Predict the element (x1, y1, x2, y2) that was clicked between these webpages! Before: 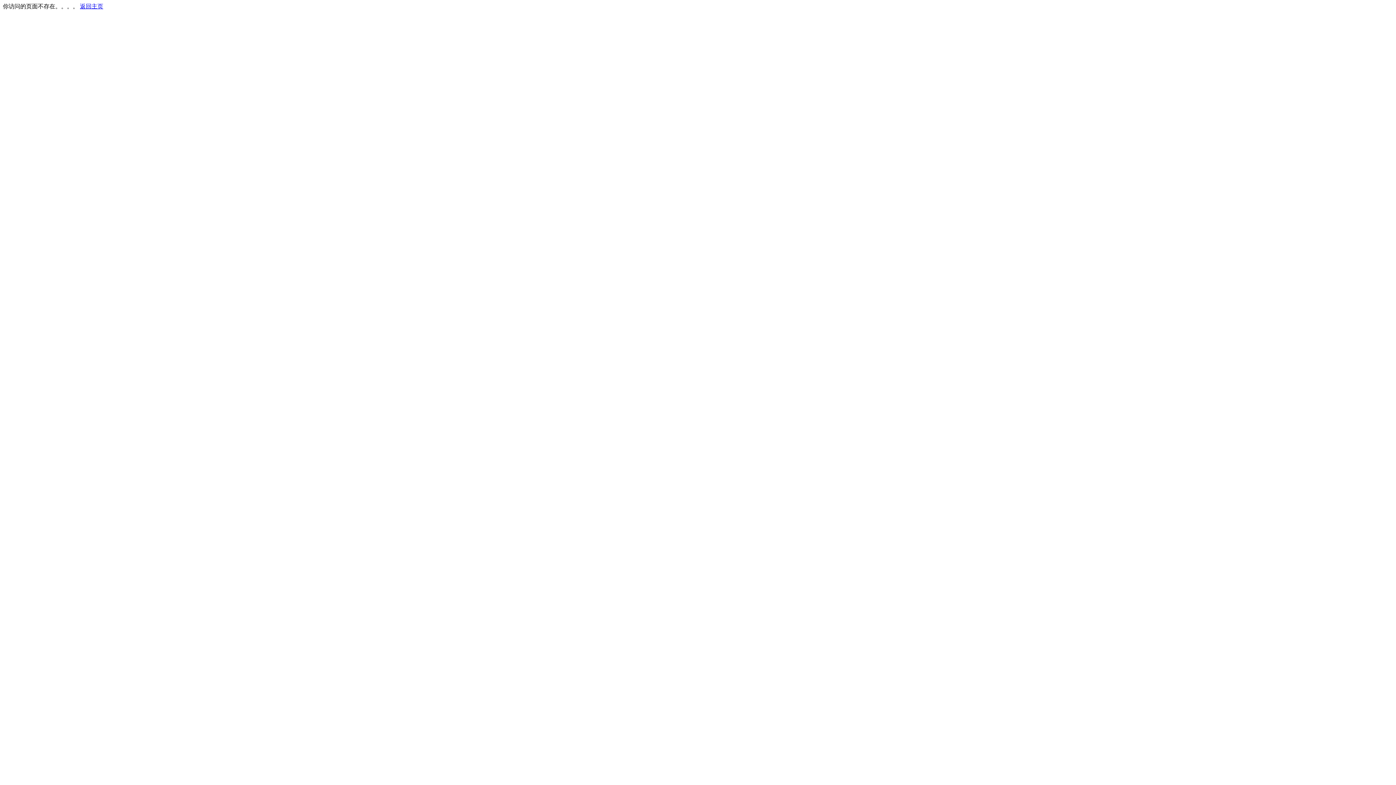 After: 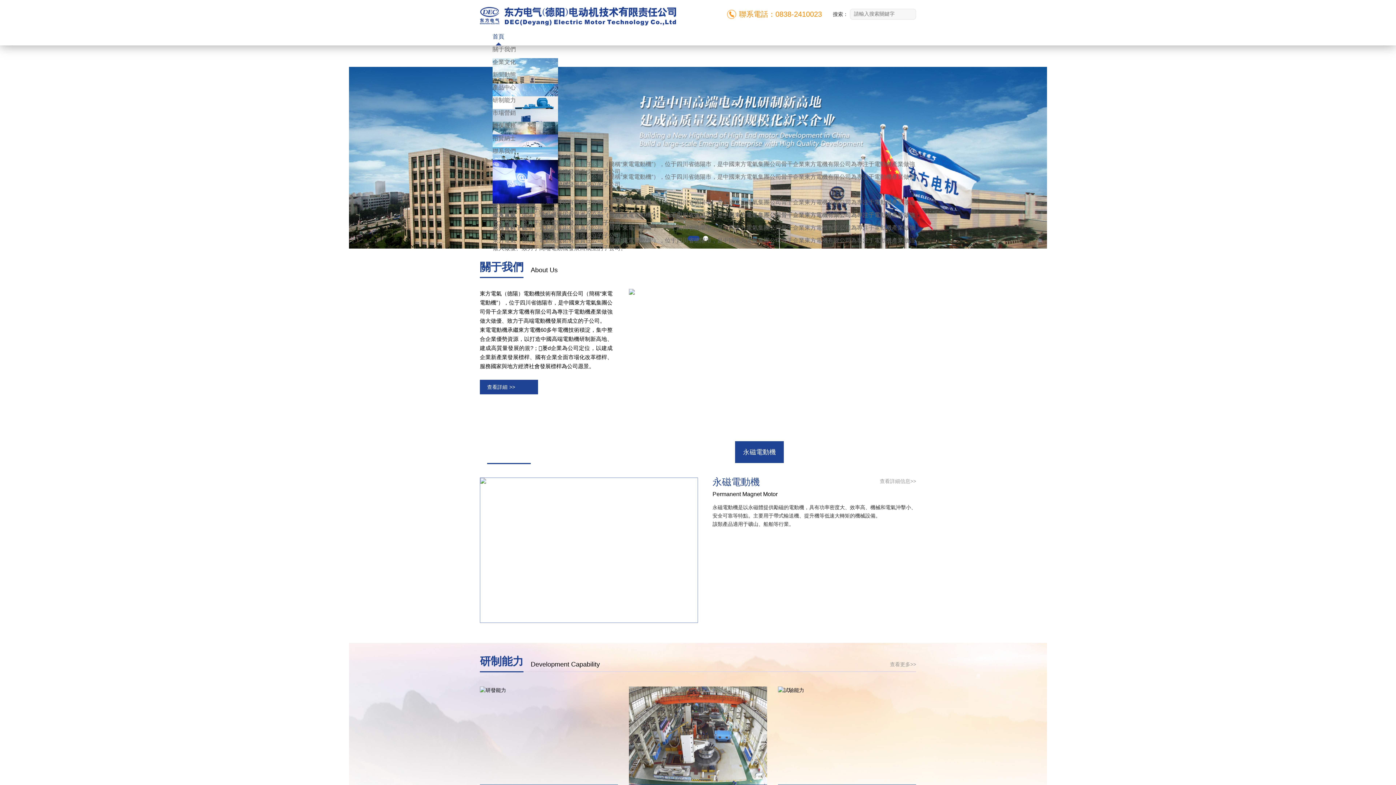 Action: bbox: (80, 3, 103, 9) label: 返回主页